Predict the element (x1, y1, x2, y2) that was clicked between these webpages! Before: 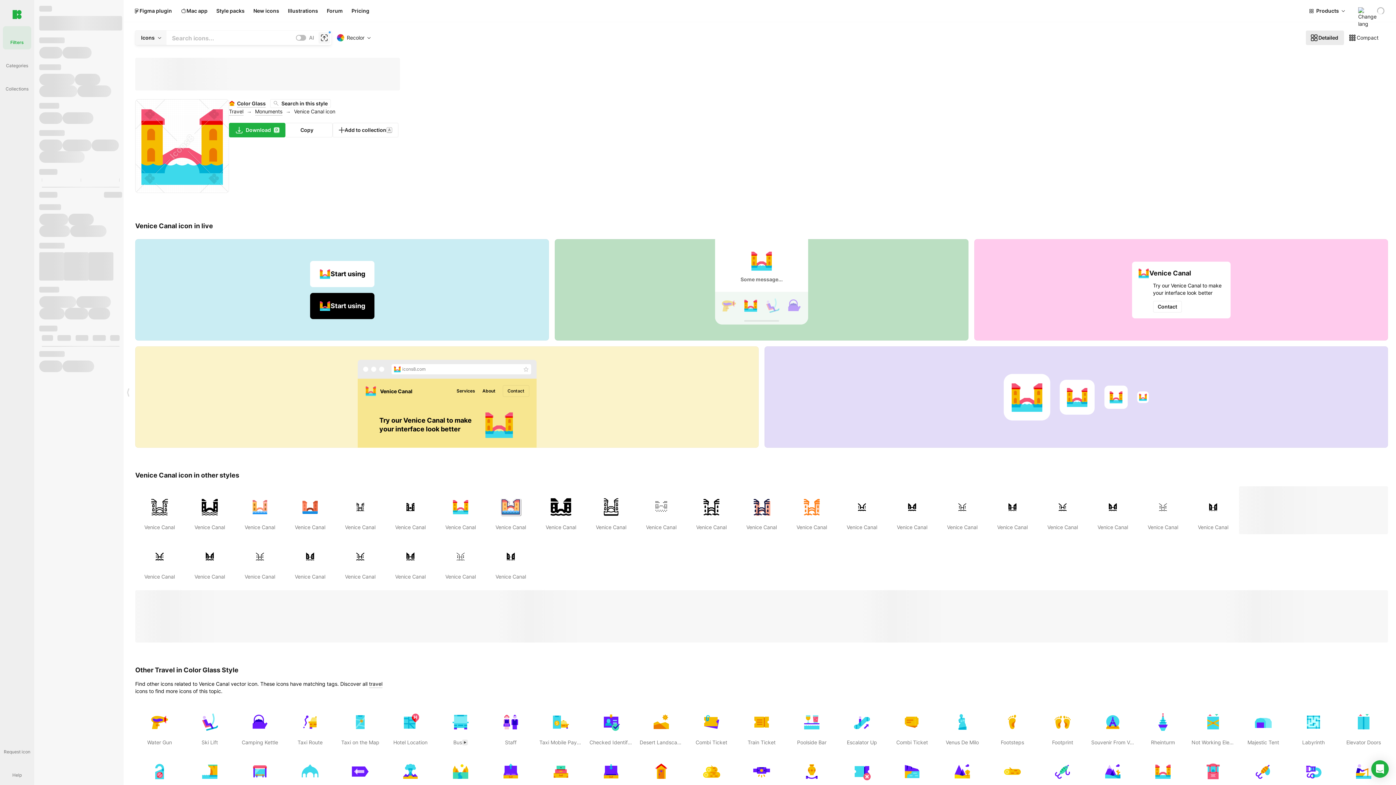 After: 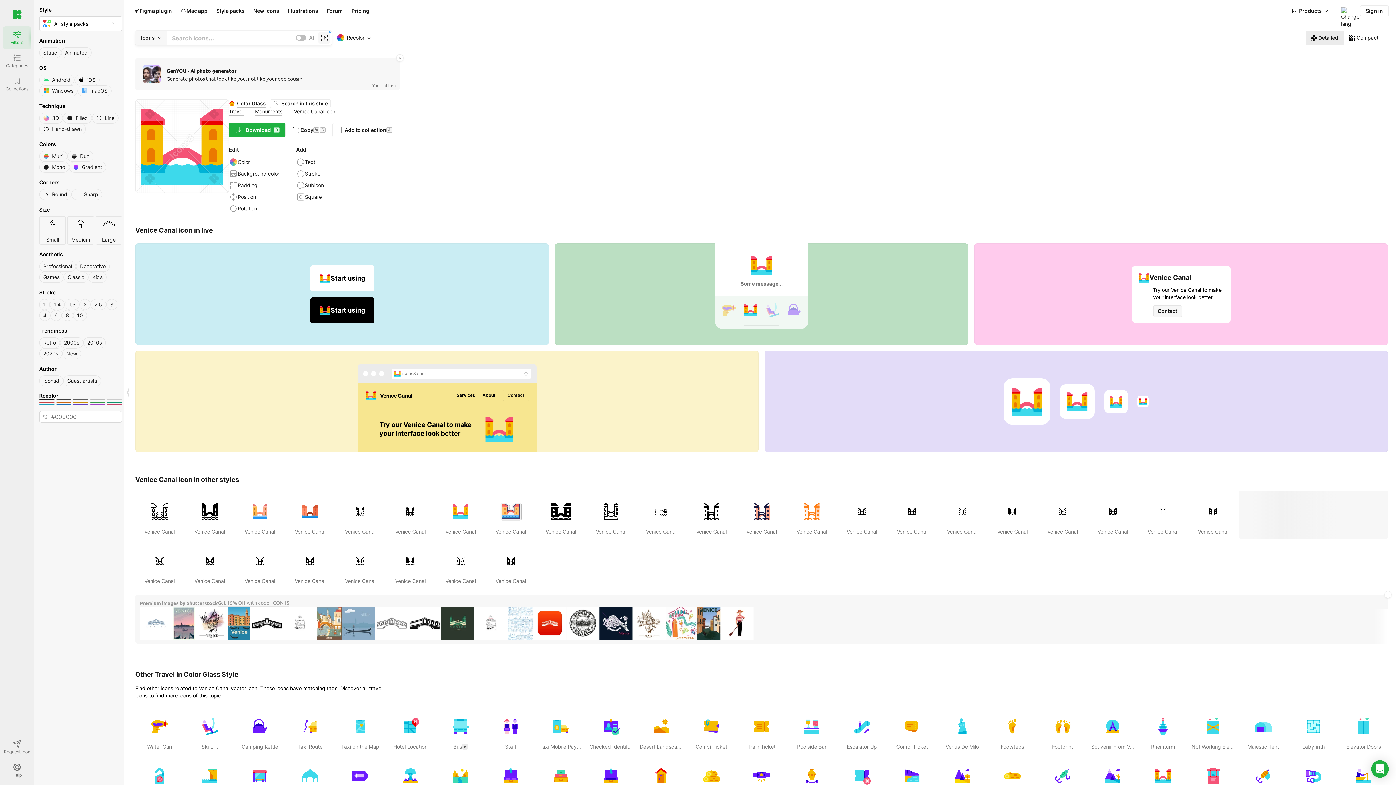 Action: bbox: (1153, 300, 1182, 312) label: Contact